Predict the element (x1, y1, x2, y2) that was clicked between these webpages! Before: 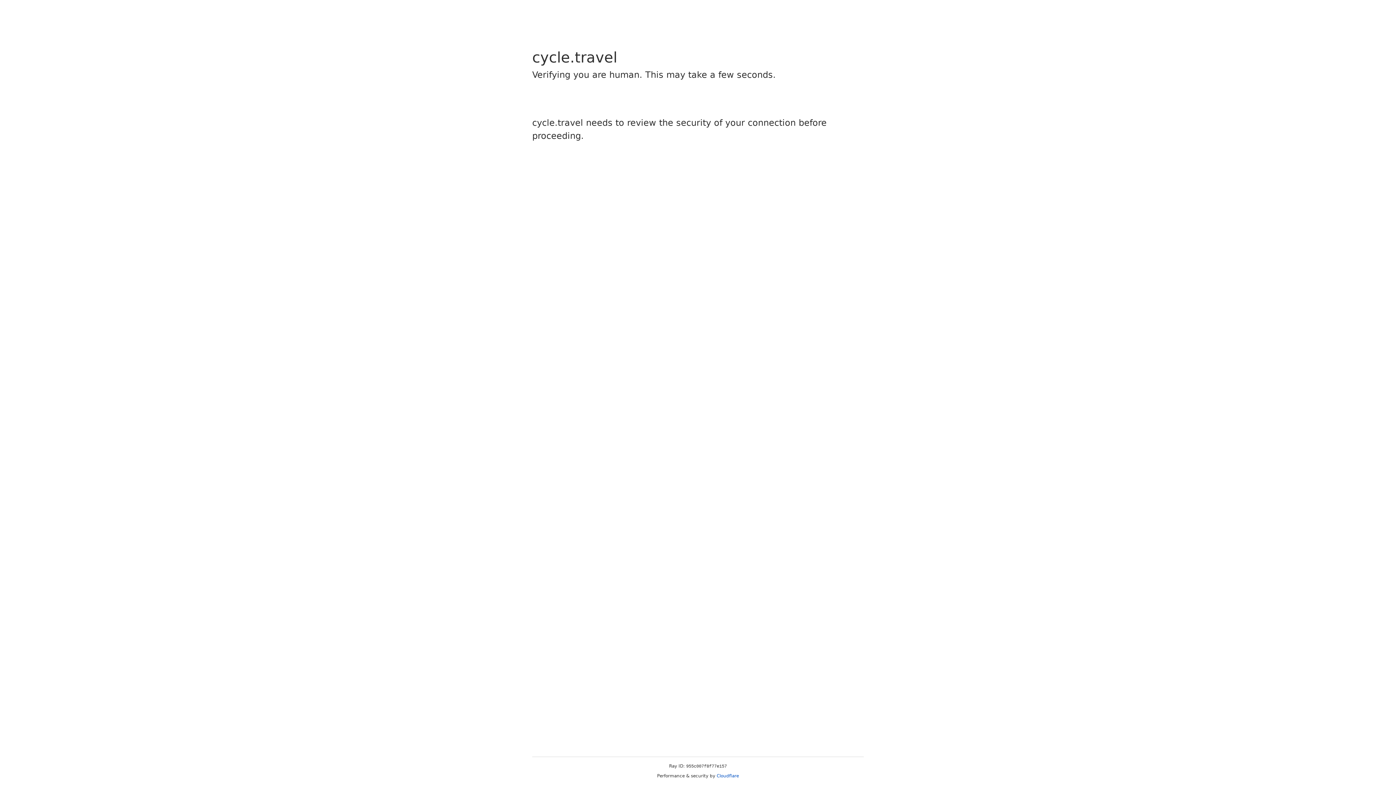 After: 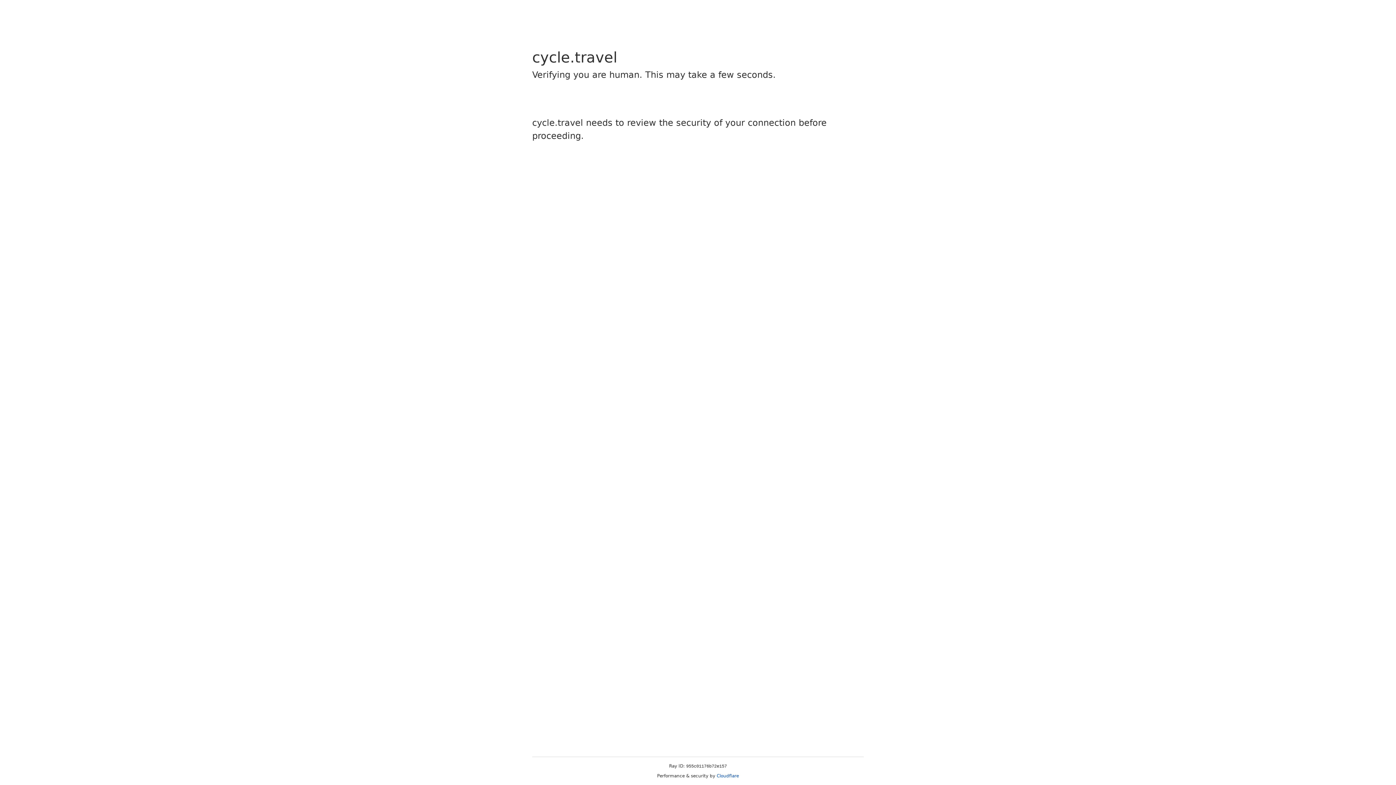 Action: label: Cloudflare bbox: (716, 773, 739, 778)